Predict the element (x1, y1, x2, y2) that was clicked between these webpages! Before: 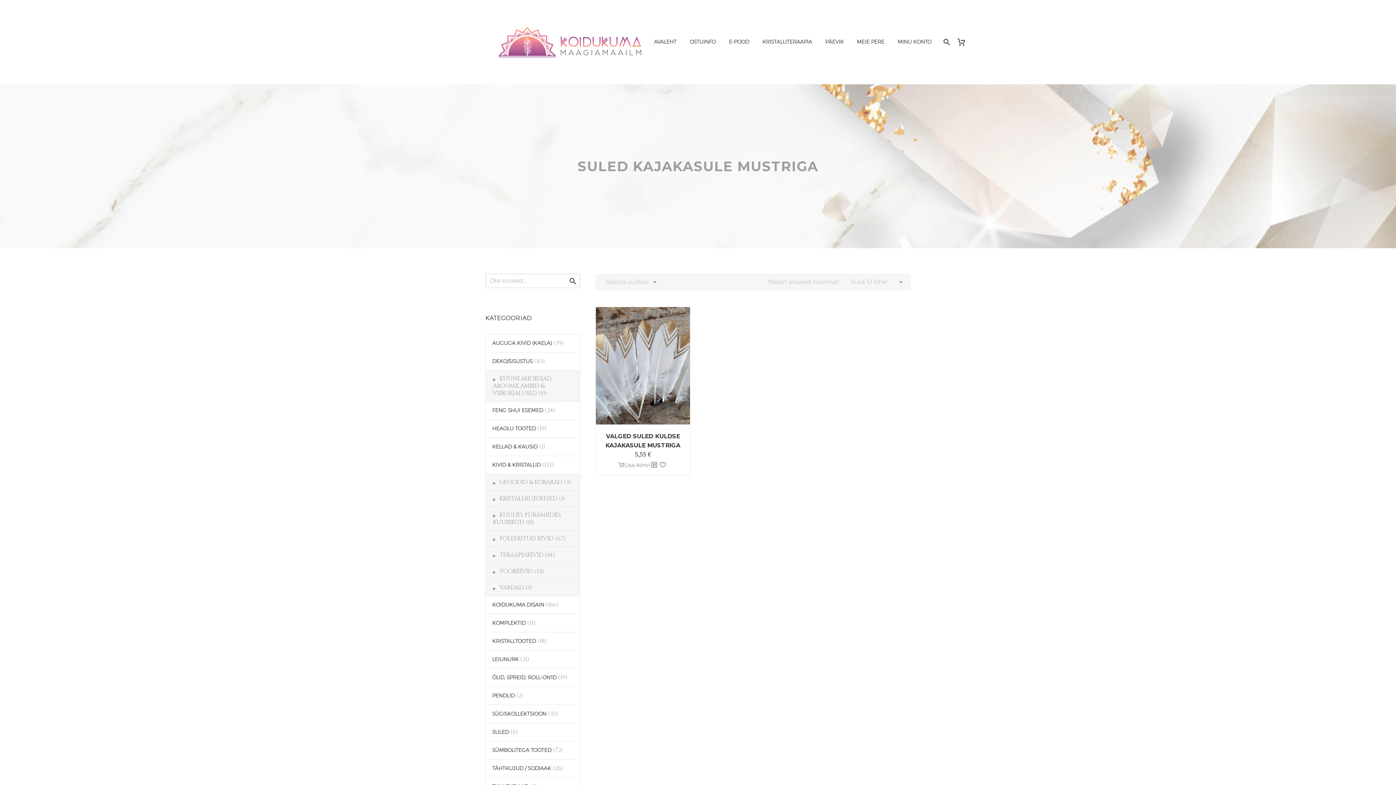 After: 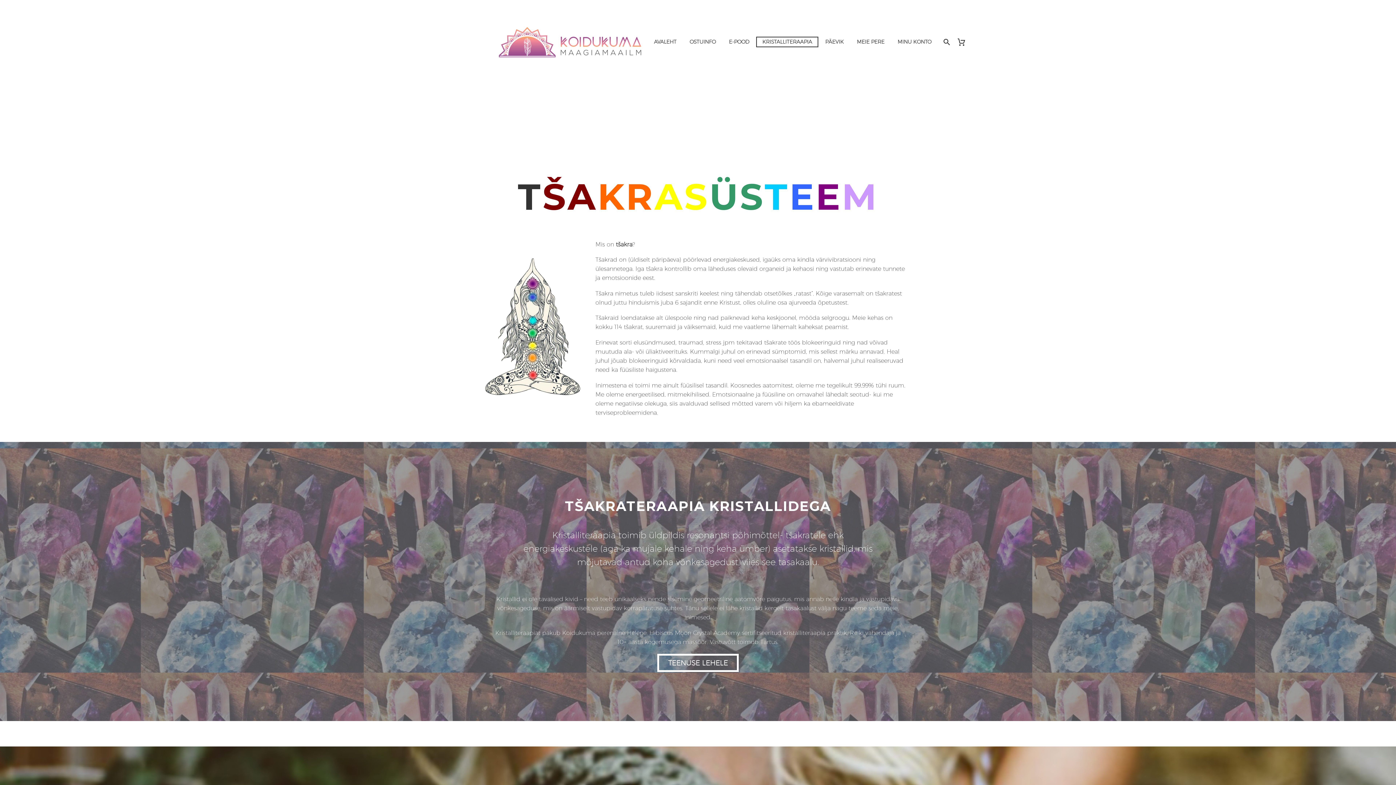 Action: bbox: (757, 37, 817, 46) label: KRISTALLITERAAPIA